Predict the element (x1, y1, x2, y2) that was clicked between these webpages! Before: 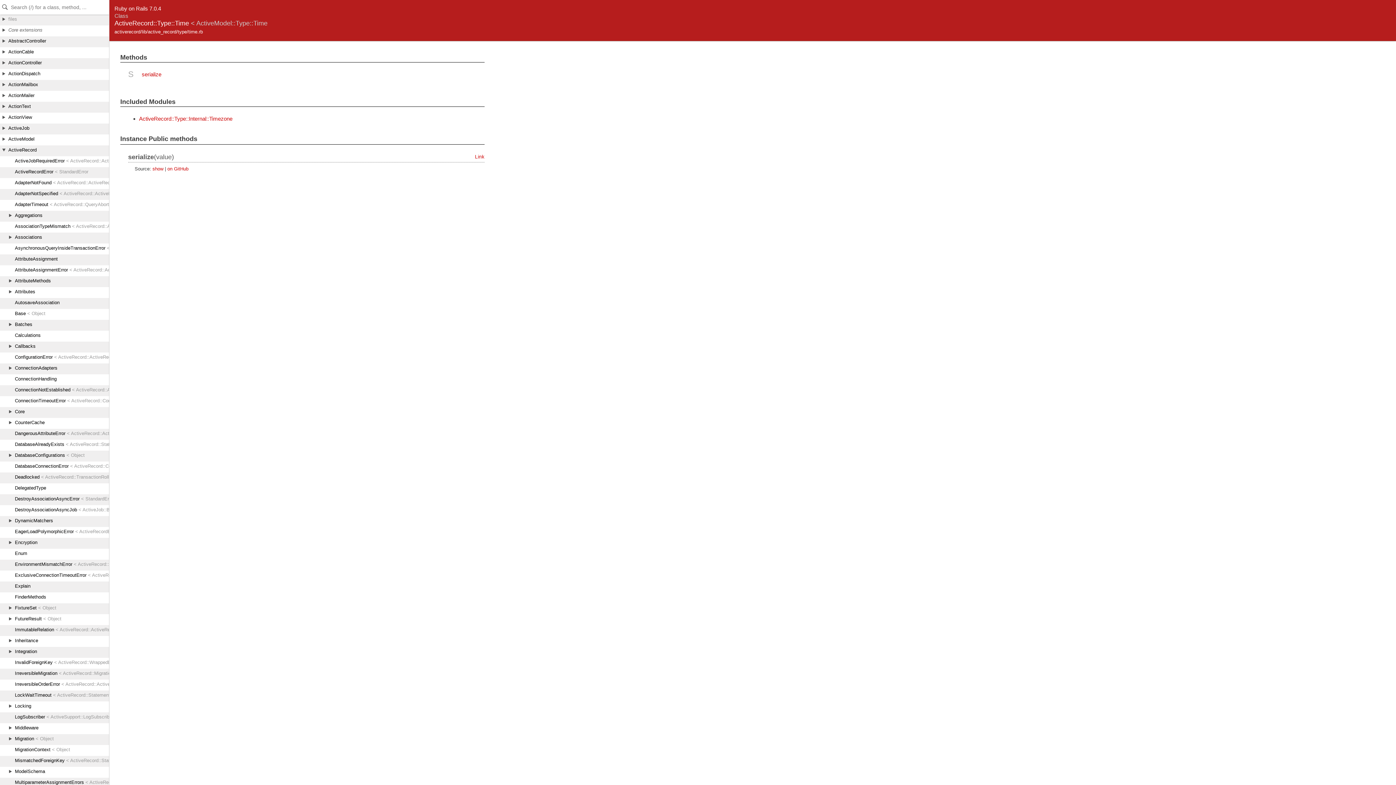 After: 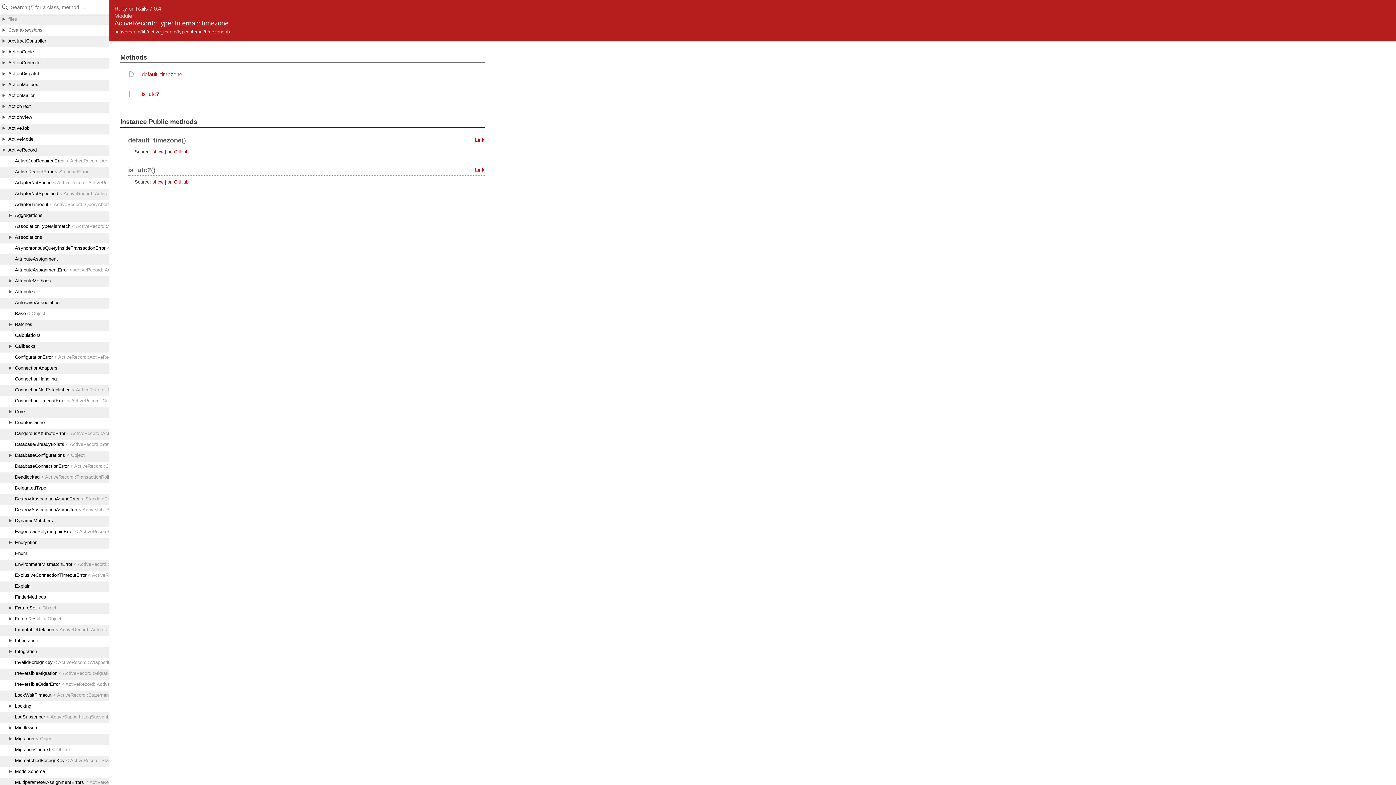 Action: bbox: (139, 115, 232, 121) label: ActiveRecord::Type::Internal::Timezone